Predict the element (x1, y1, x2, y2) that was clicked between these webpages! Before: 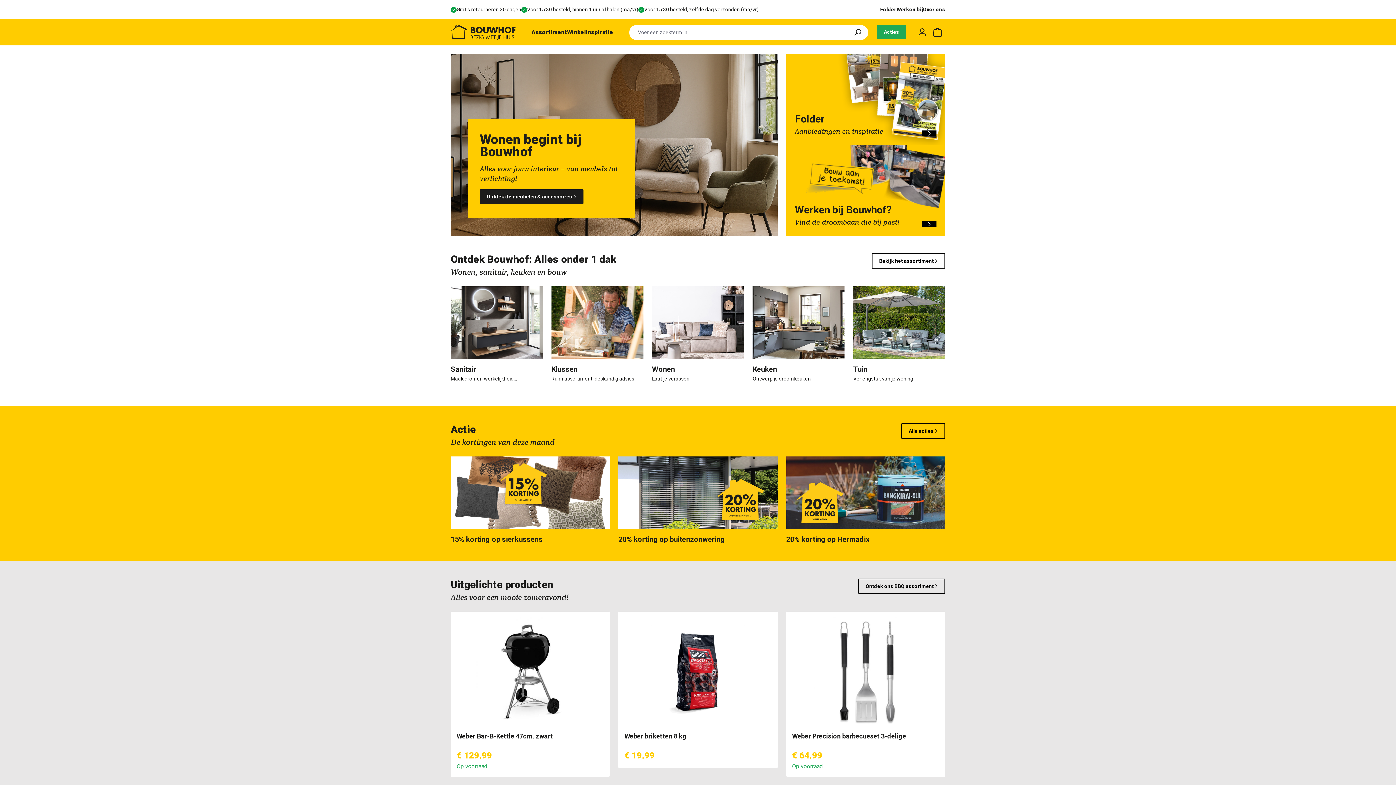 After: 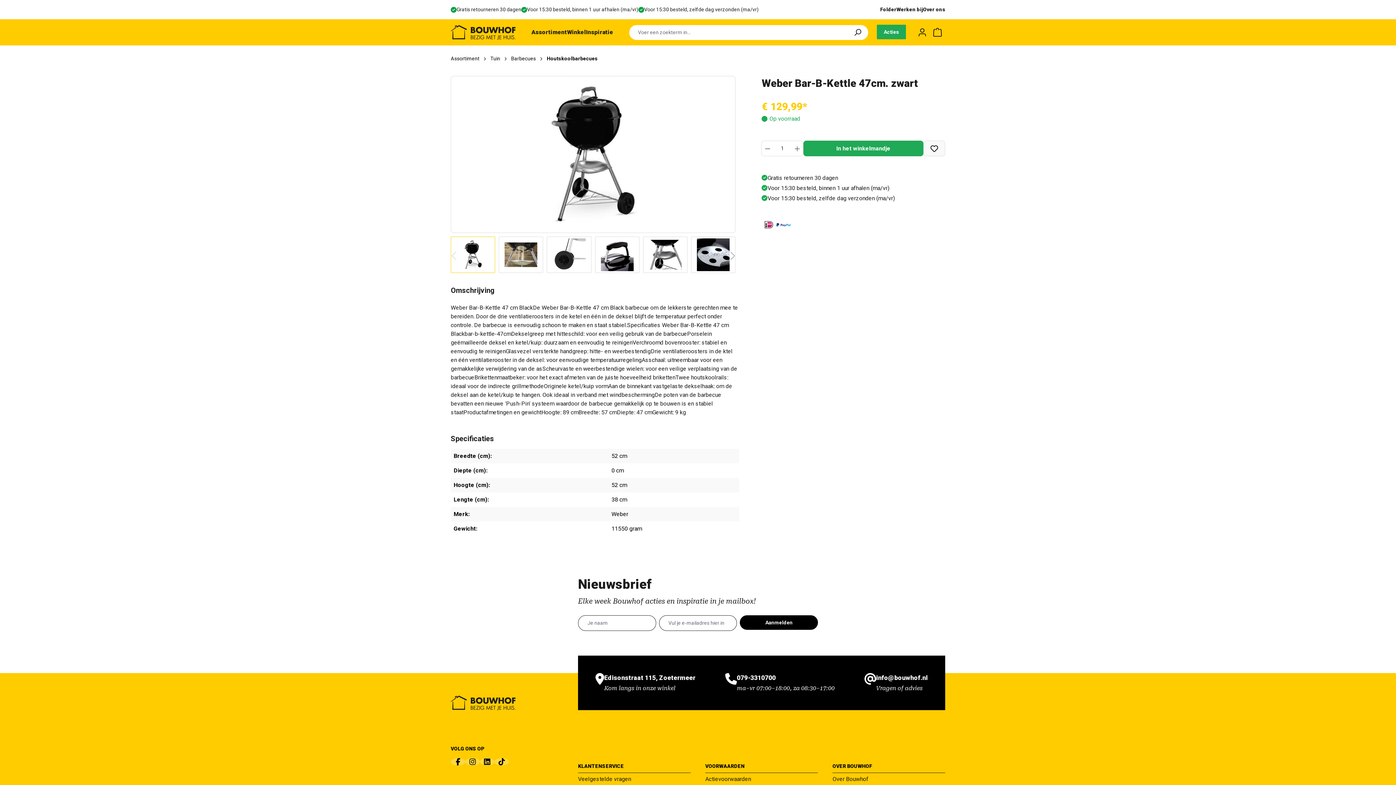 Action: label: Weber Bar-B-Kettle 47cm. zwart bbox: (456, 732, 604, 748)